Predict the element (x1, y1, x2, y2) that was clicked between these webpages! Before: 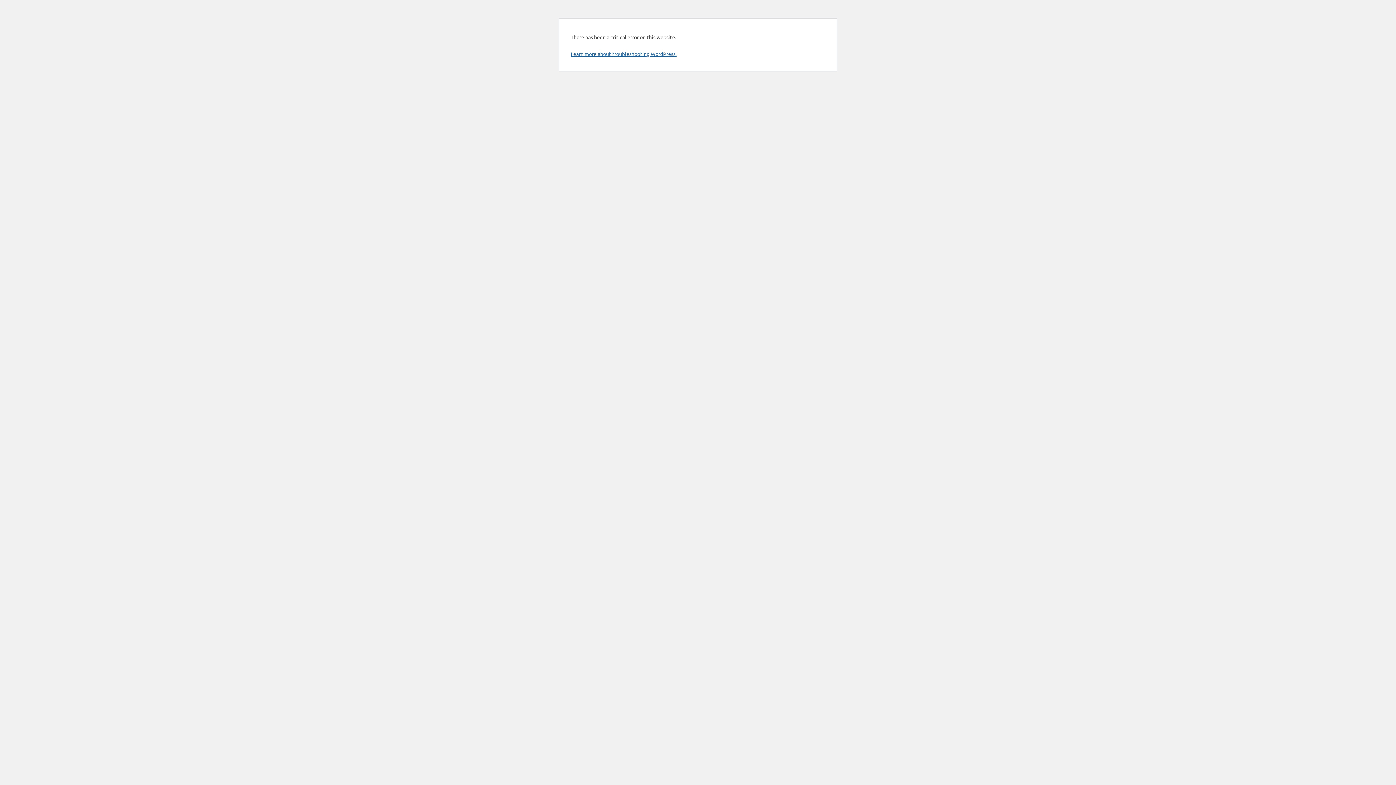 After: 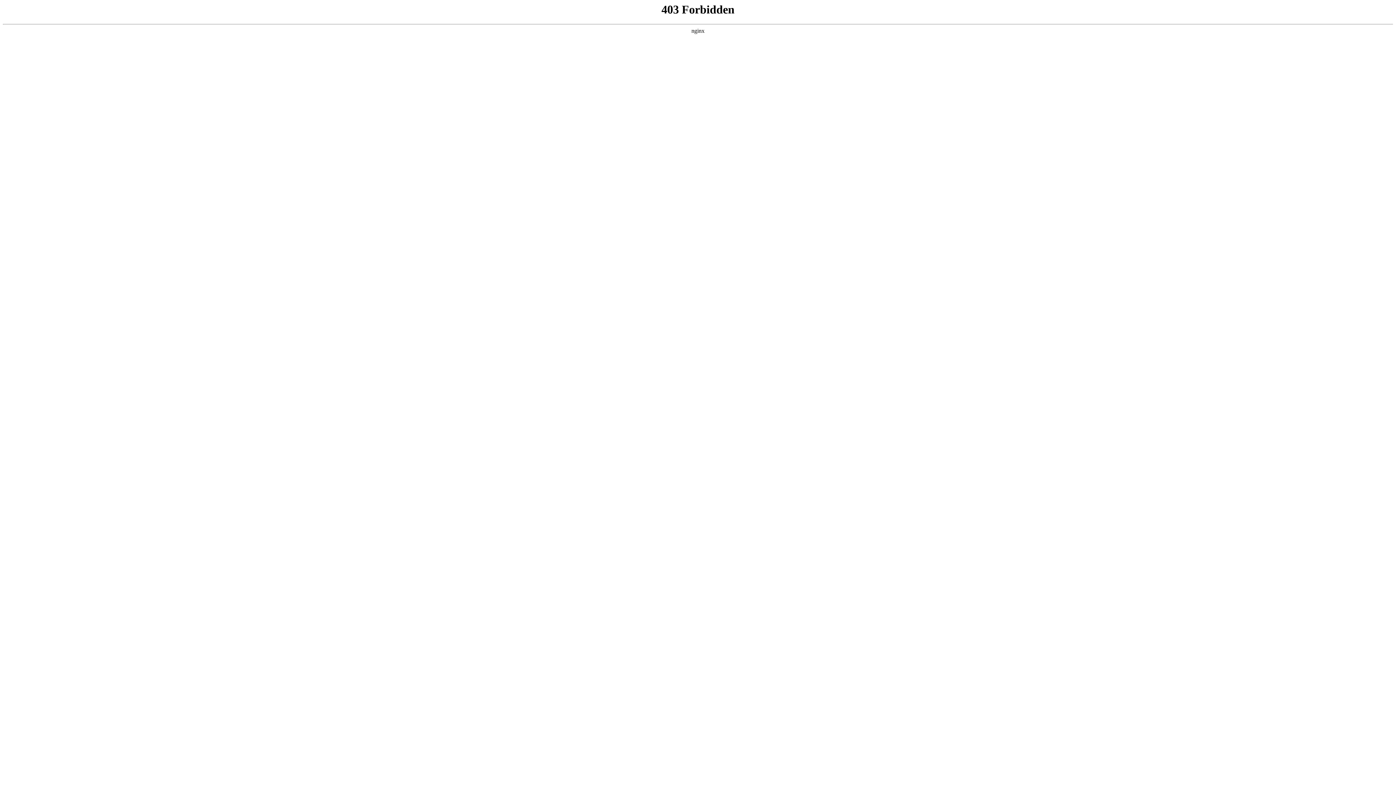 Action: label: Learn more about troubleshooting WordPress. bbox: (570, 50, 676, 57)